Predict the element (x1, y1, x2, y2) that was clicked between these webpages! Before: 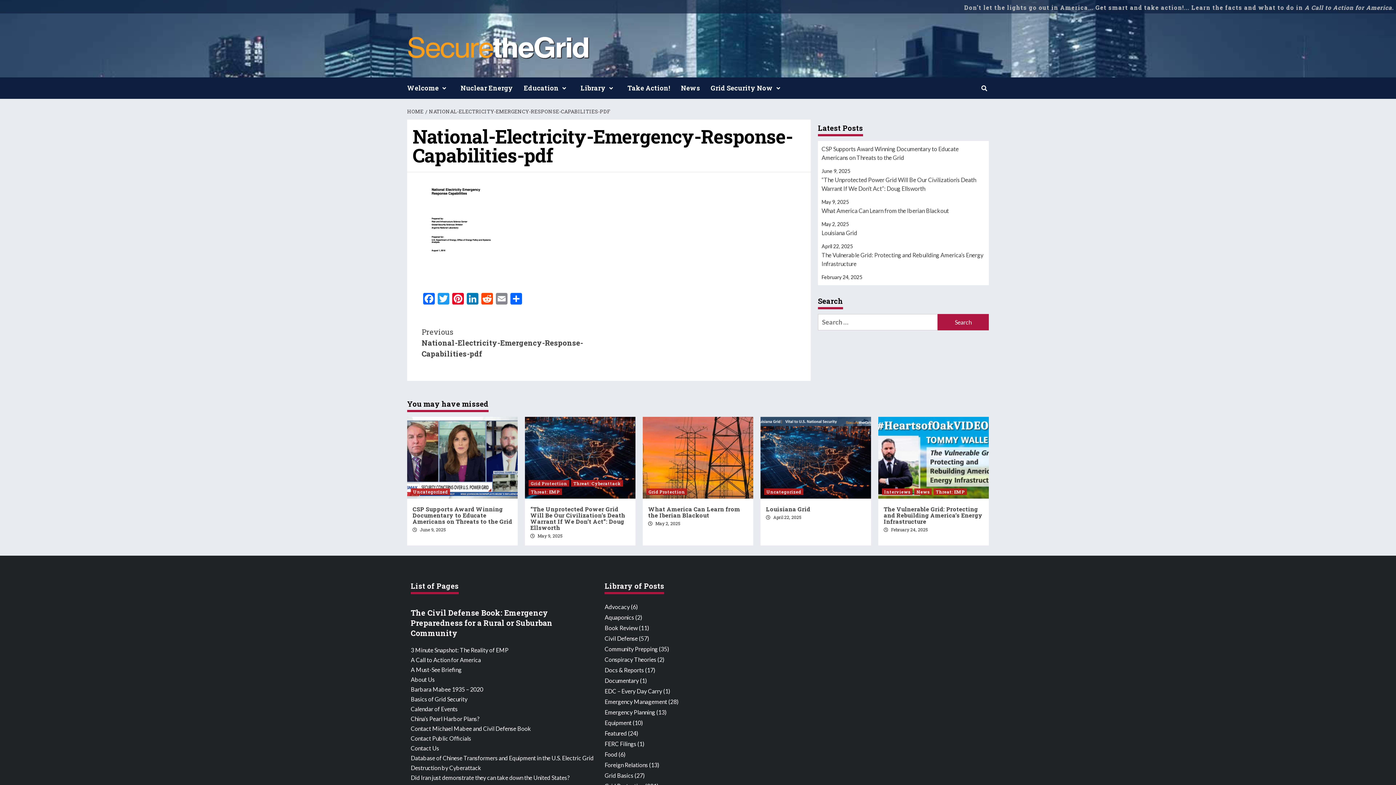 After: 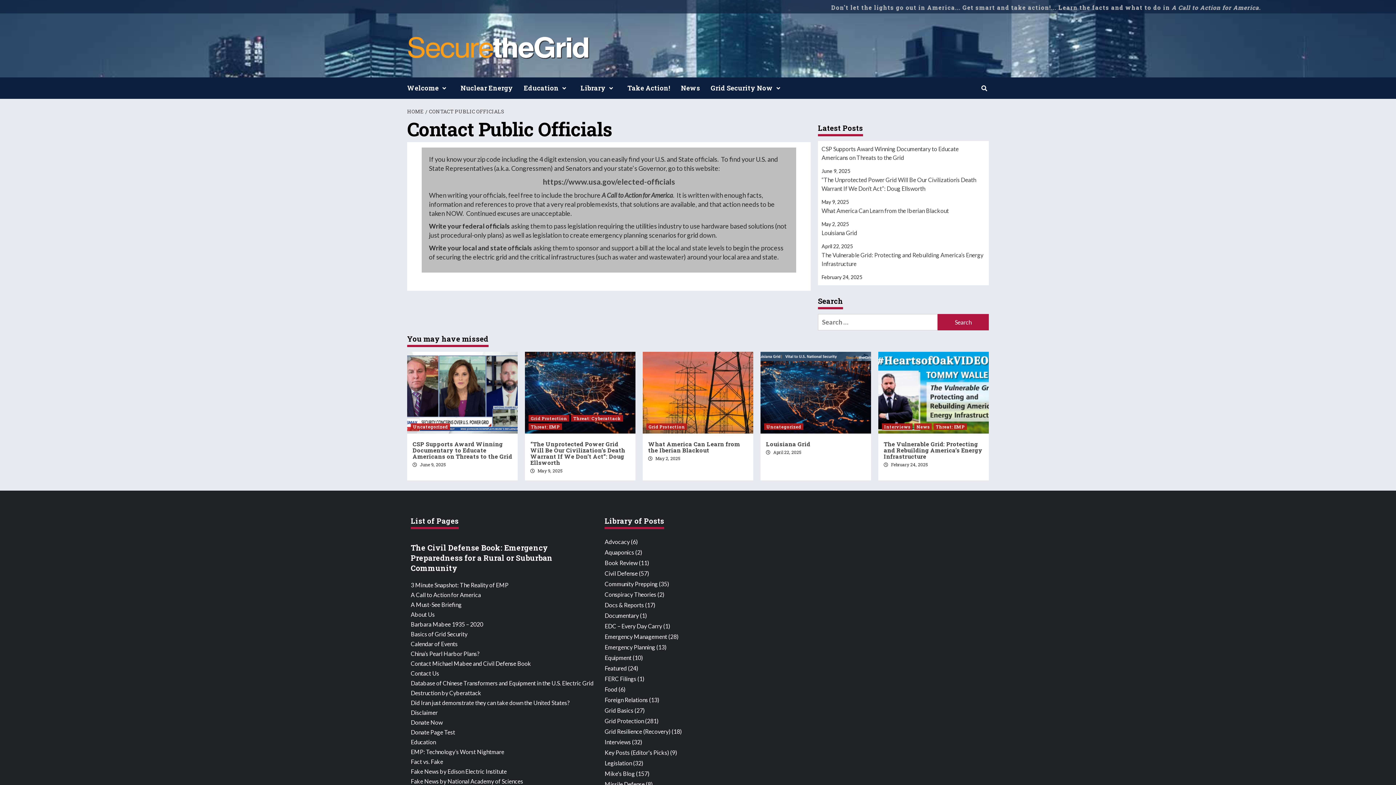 Action: bbox: (410, 735, 597, 745) label: Contact Public Officials